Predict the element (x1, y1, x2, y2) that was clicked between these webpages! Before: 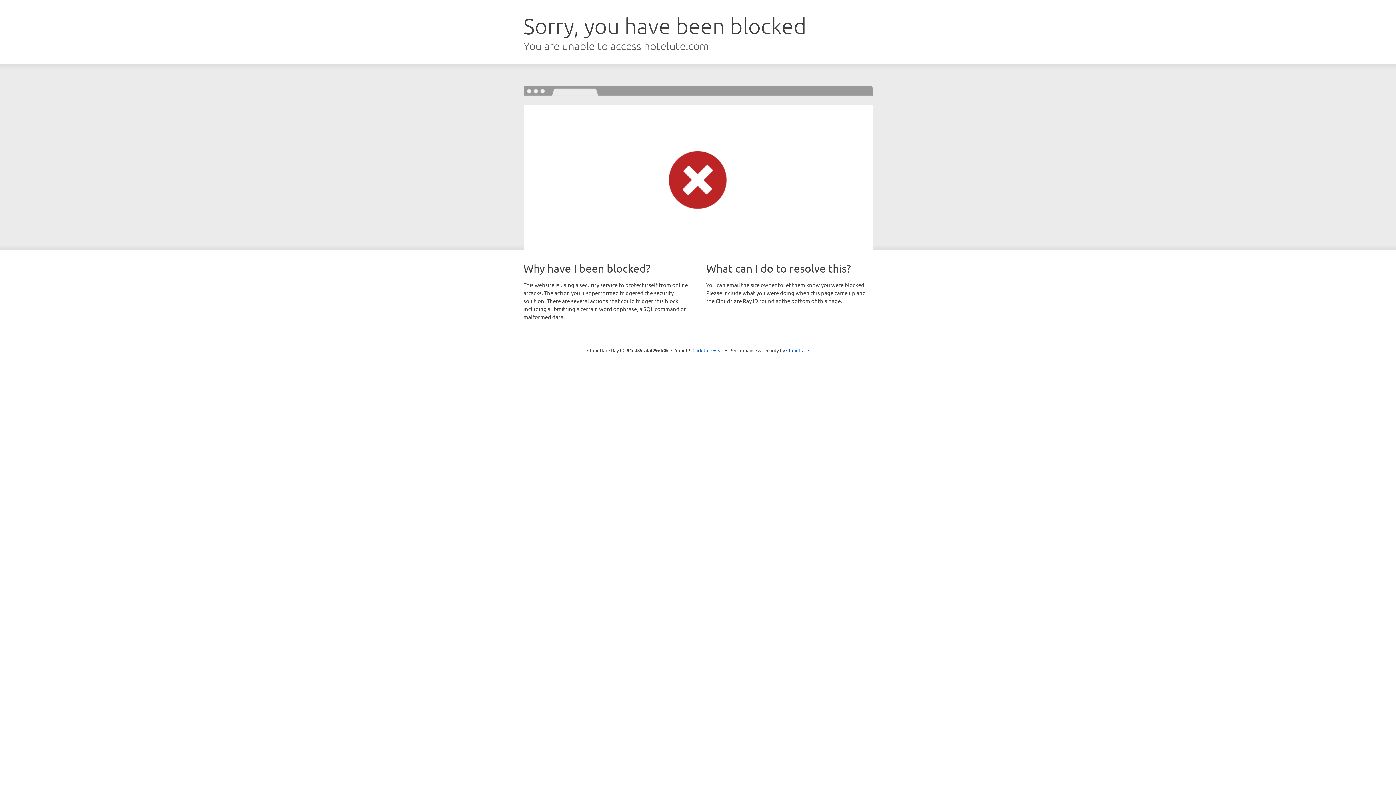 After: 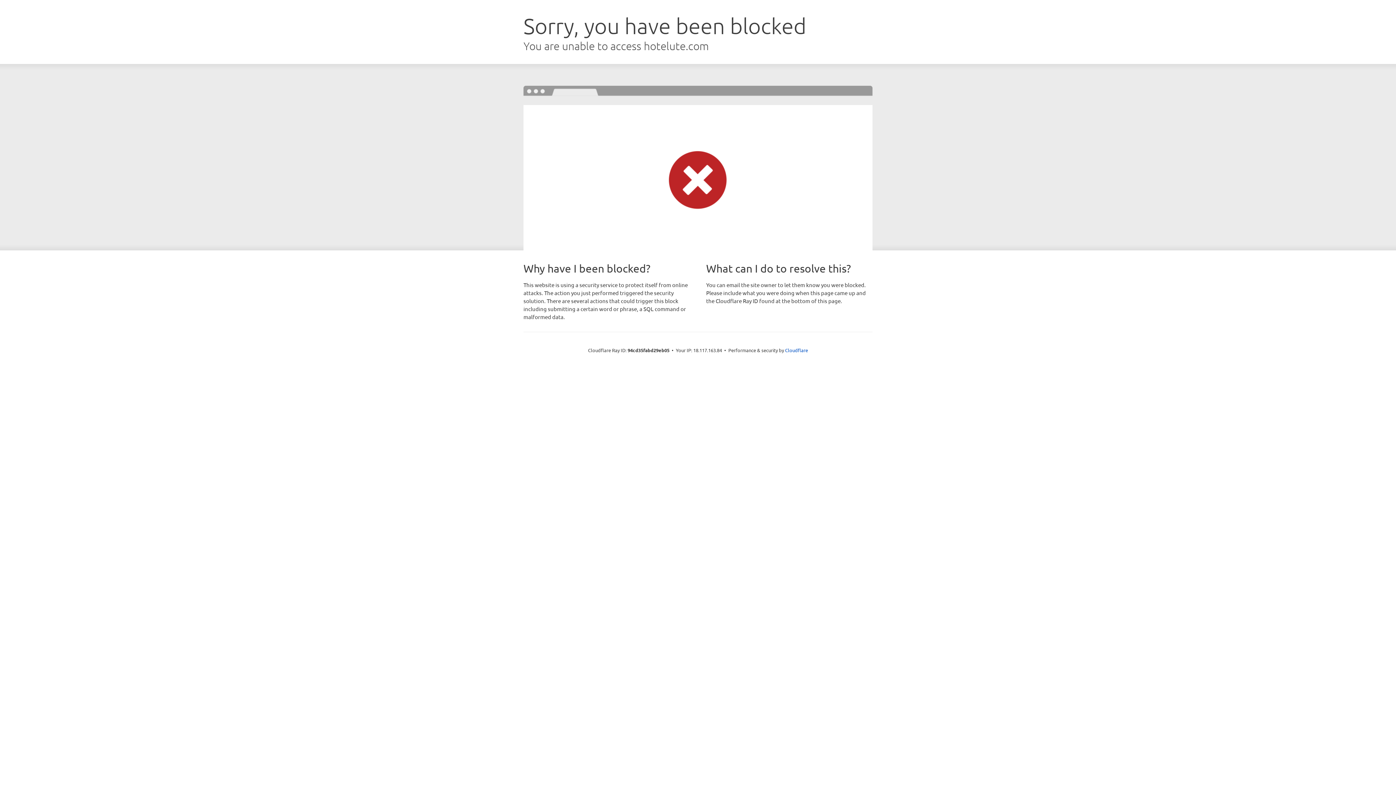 Action: bbox: (692, 346, 723, 353) label: Click to reveal